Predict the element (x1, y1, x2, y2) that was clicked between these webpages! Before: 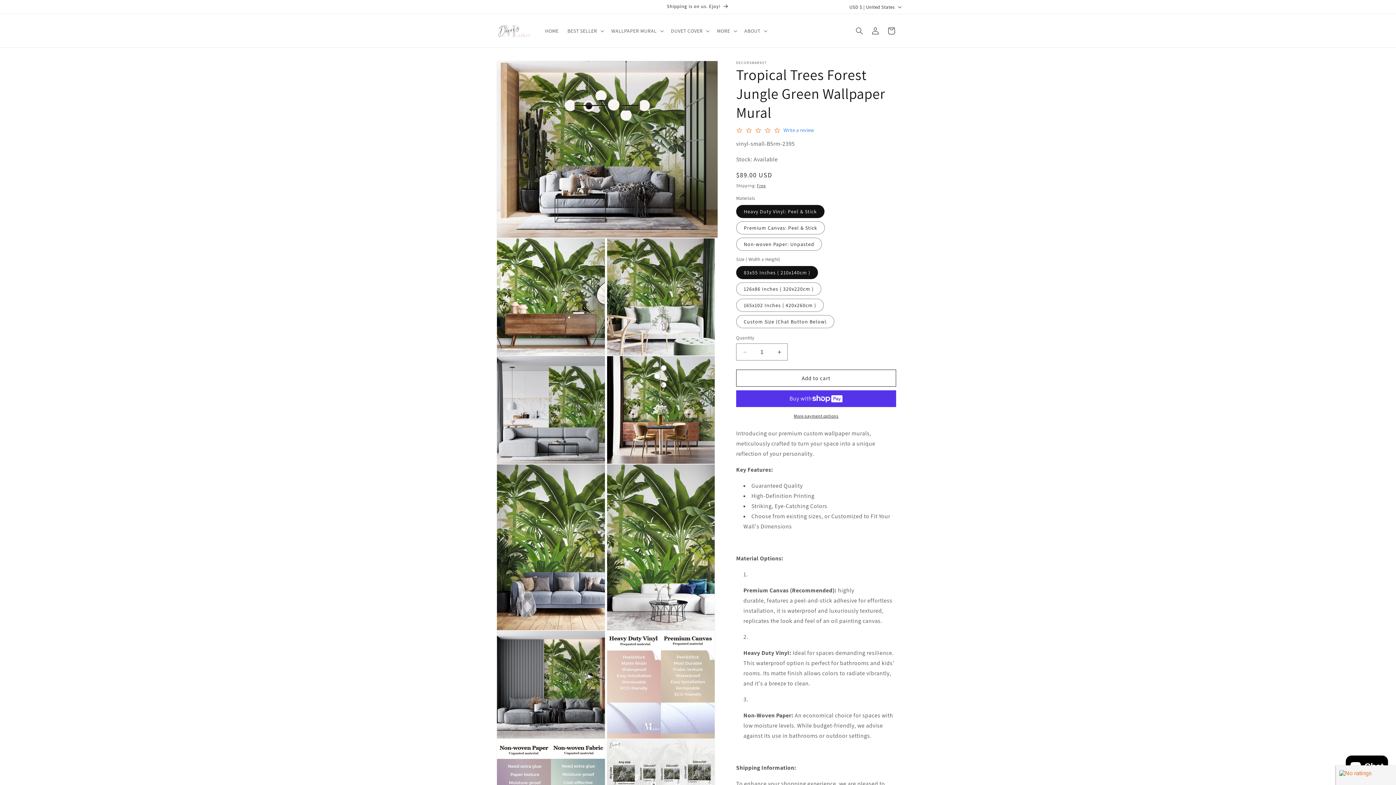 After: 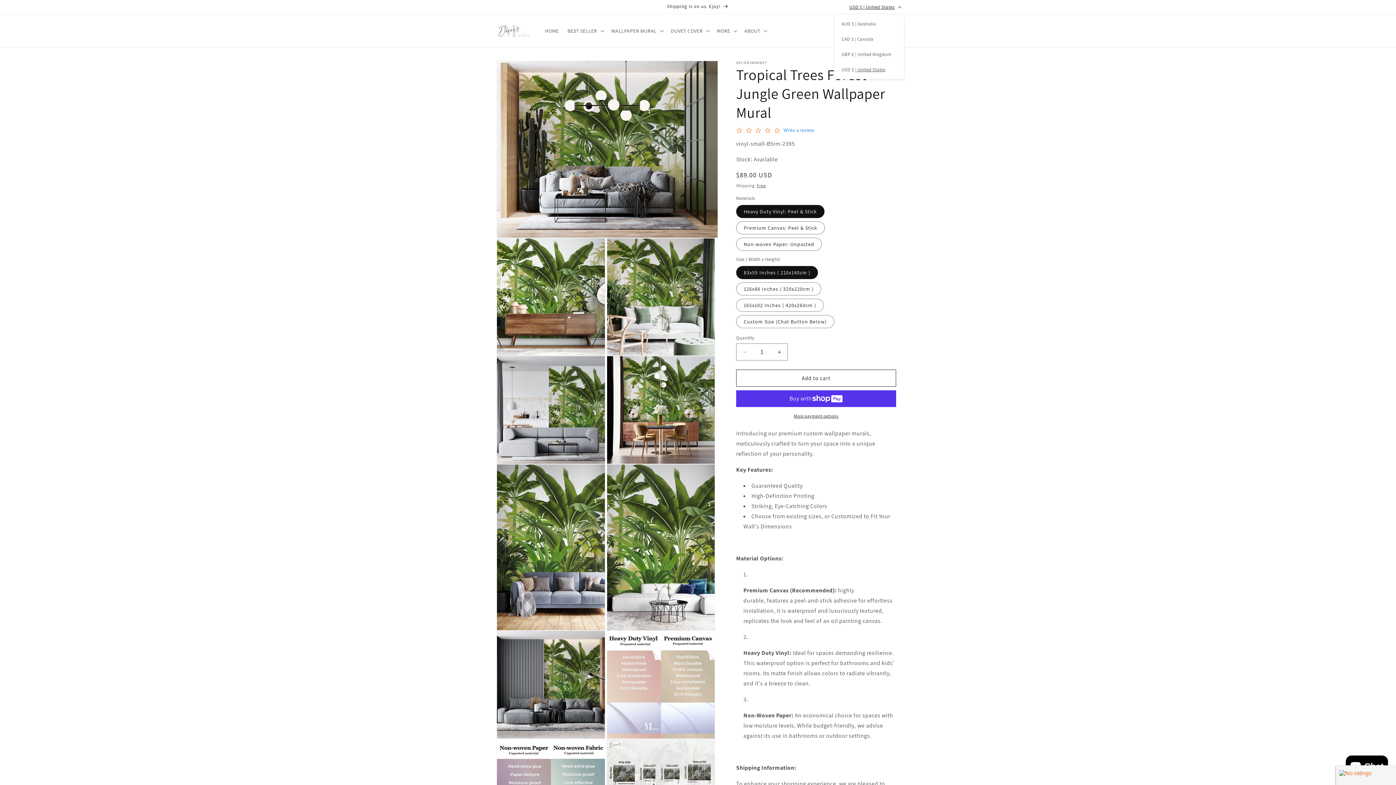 Action: label: USD $ | United States bbox: (845, 0, 904, 13)